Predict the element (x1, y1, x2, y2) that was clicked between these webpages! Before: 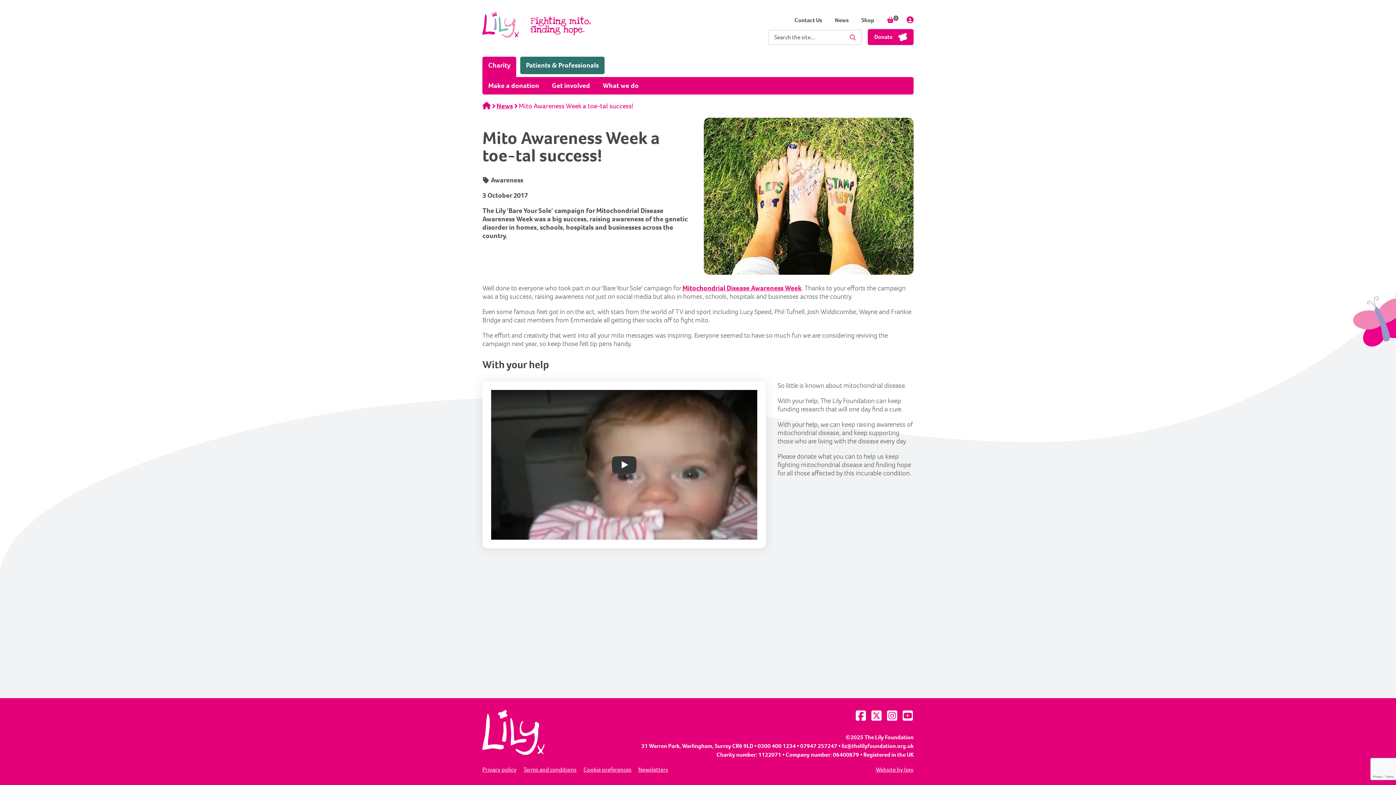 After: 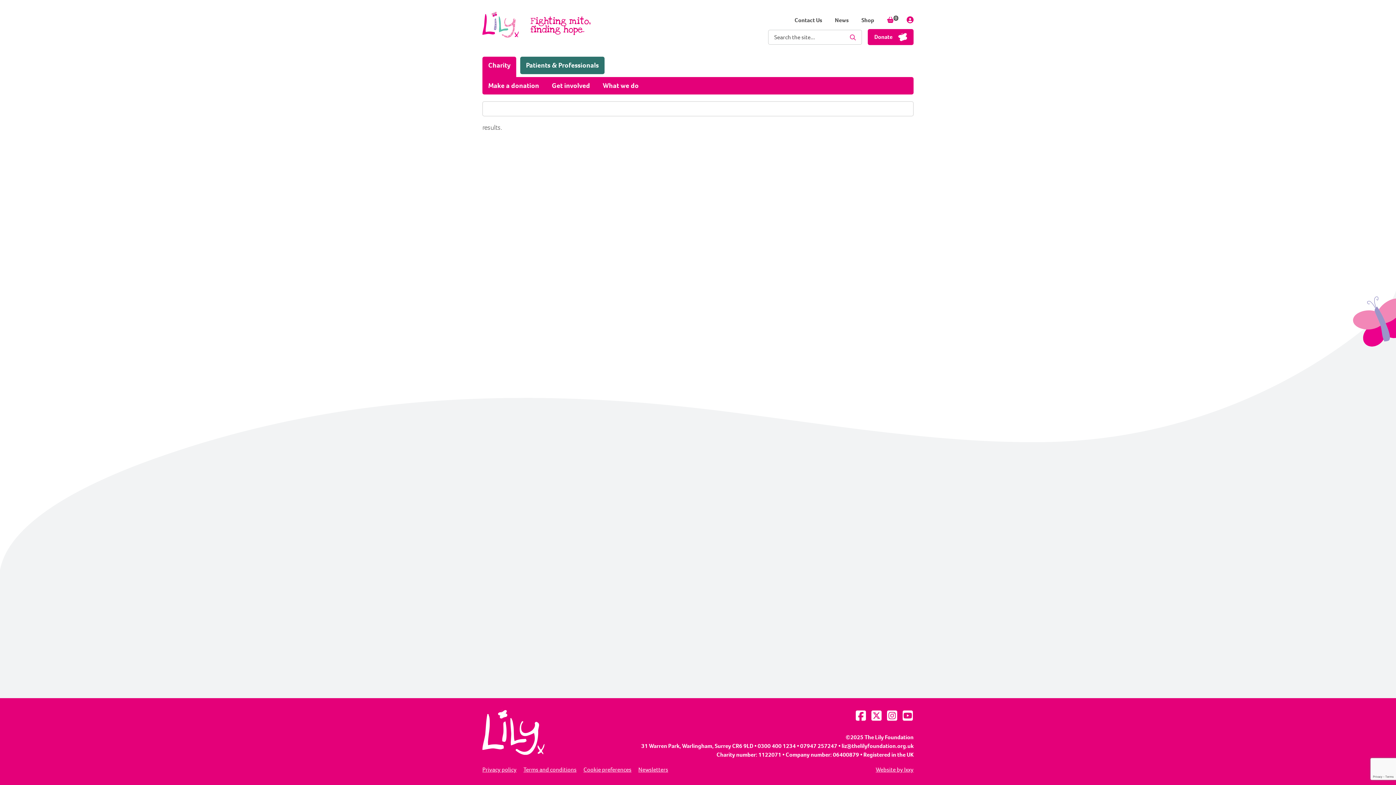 Action: bbox: (844, 31, 861, 43) label: Perform Search